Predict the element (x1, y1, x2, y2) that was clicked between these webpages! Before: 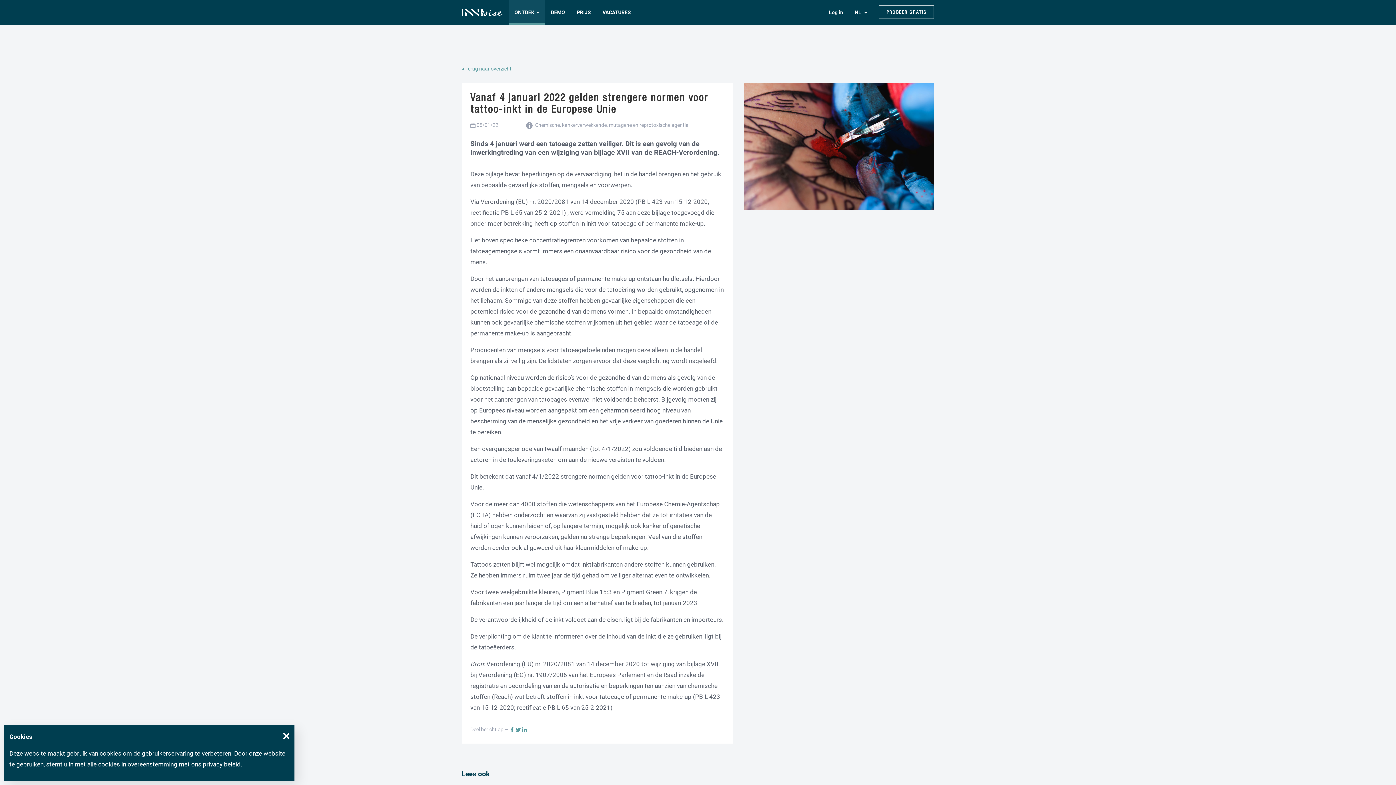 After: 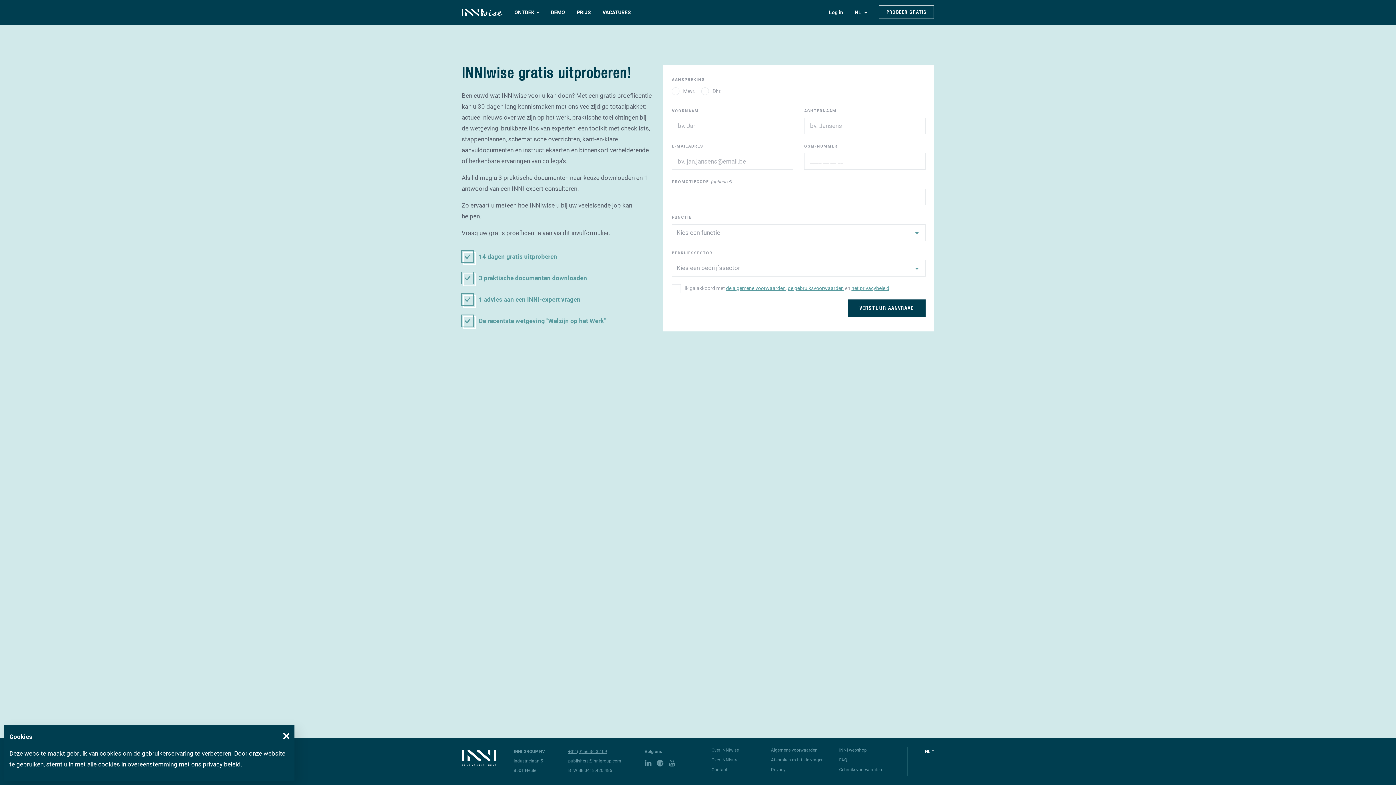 Action: label: PROBEER GRATIS bbox: (878, 5, 934, 19)